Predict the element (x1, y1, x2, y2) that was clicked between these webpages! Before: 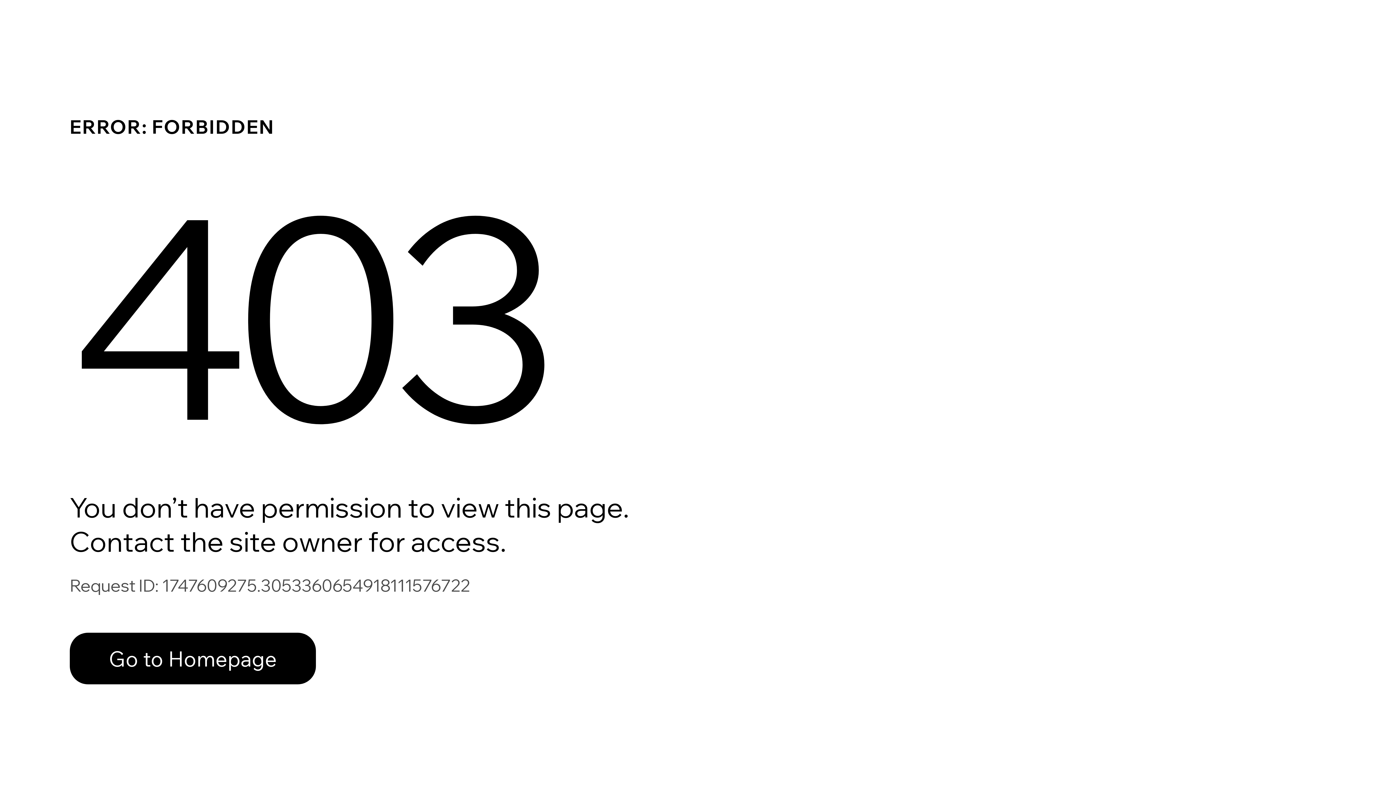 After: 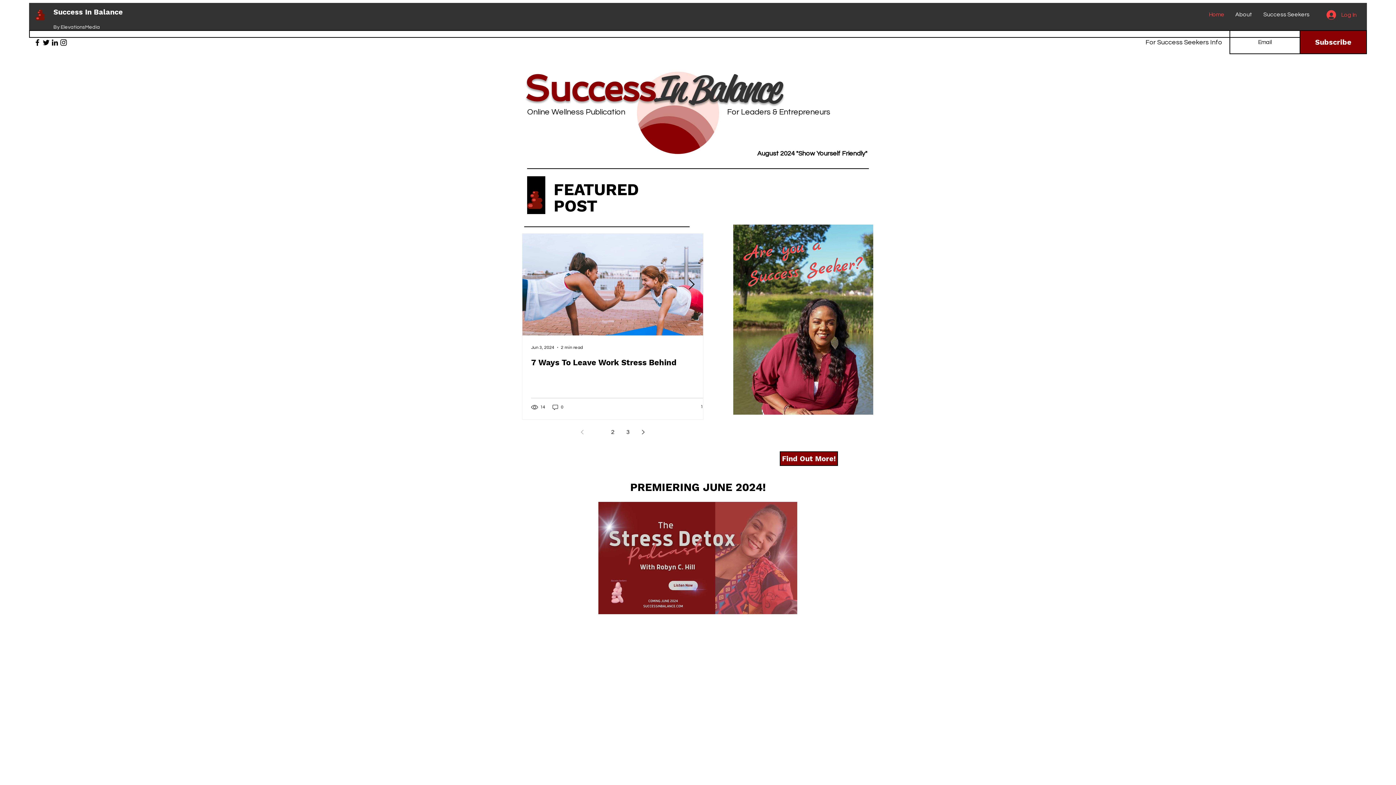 Action: label: Go to Homepage bbox: (69, 617, 768, 694)